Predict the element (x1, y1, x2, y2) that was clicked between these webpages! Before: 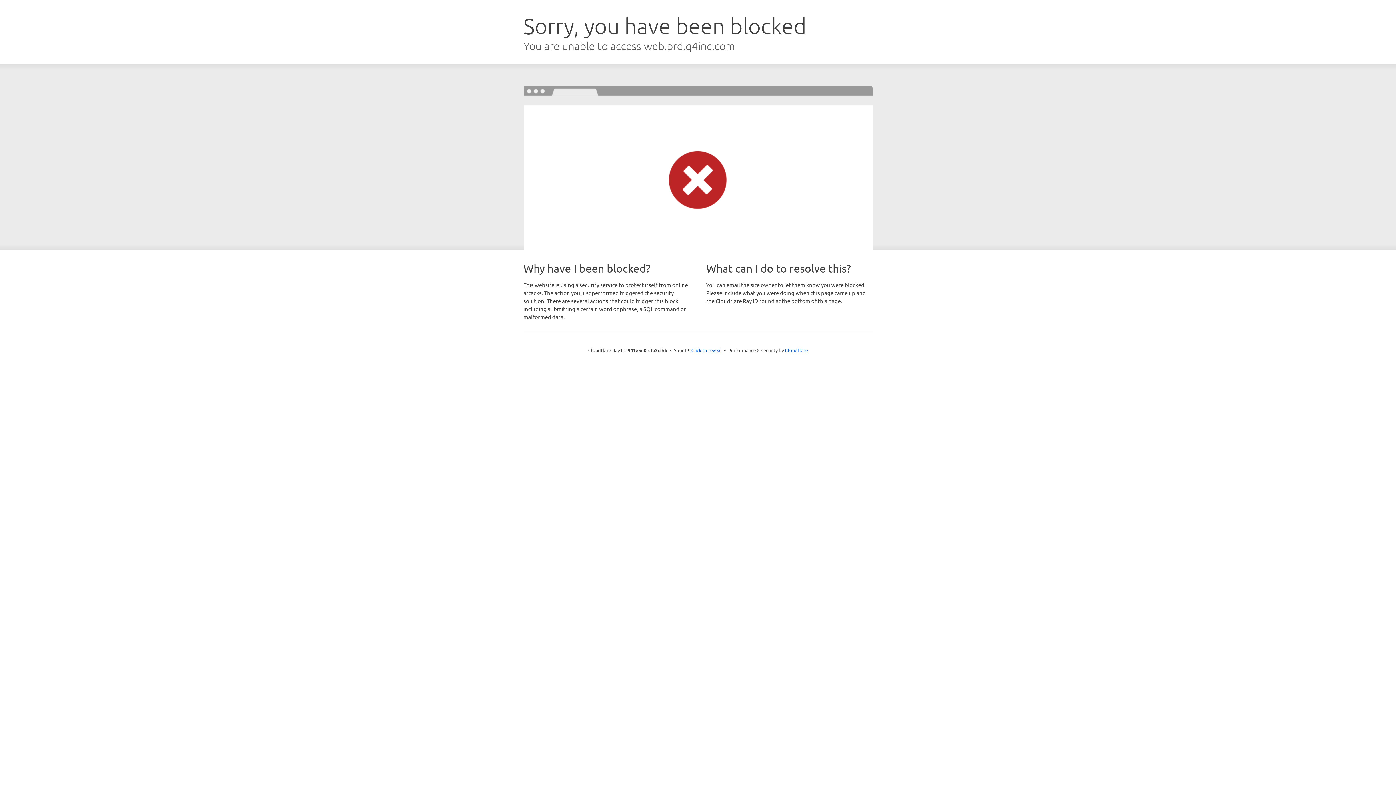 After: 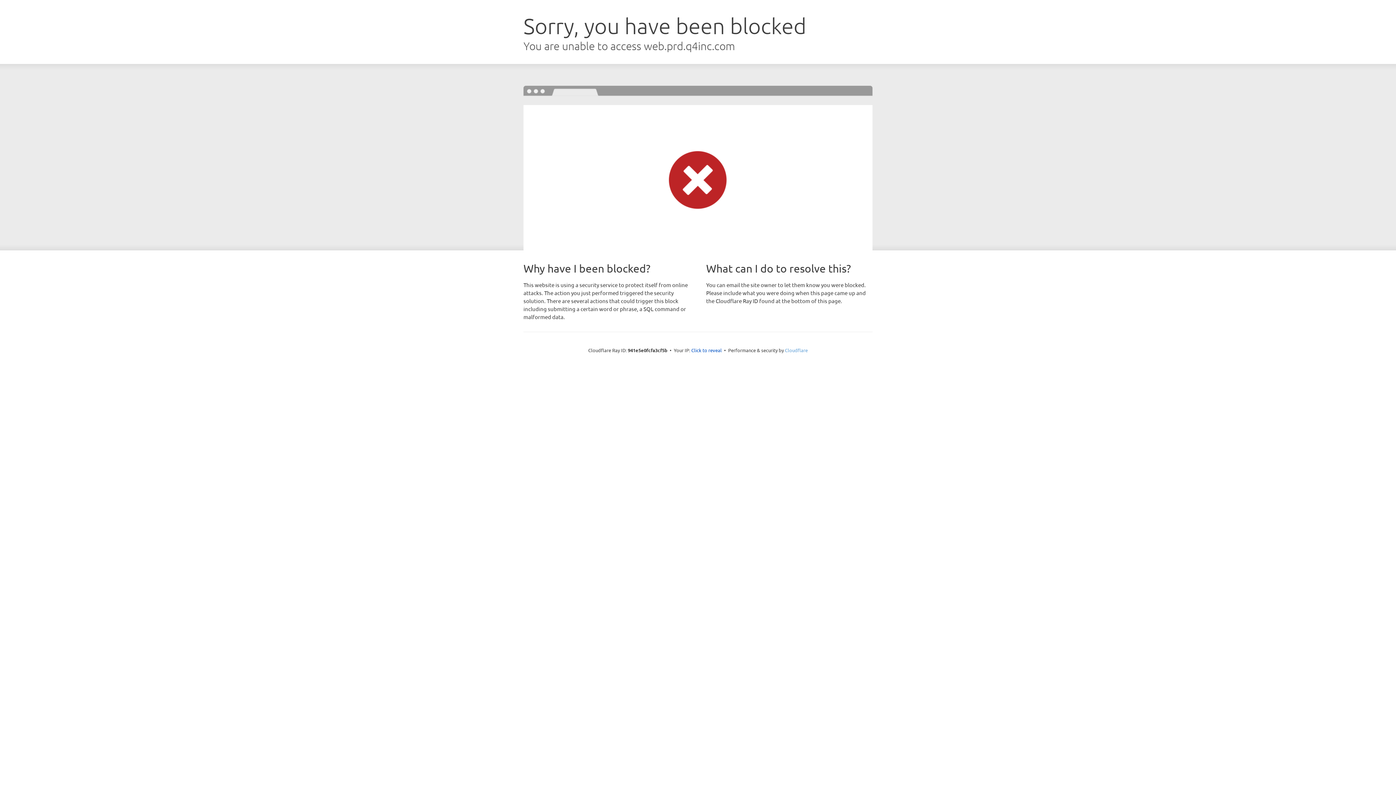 Action: bbox: (785, 347, 808, 353) label: Cloudflare